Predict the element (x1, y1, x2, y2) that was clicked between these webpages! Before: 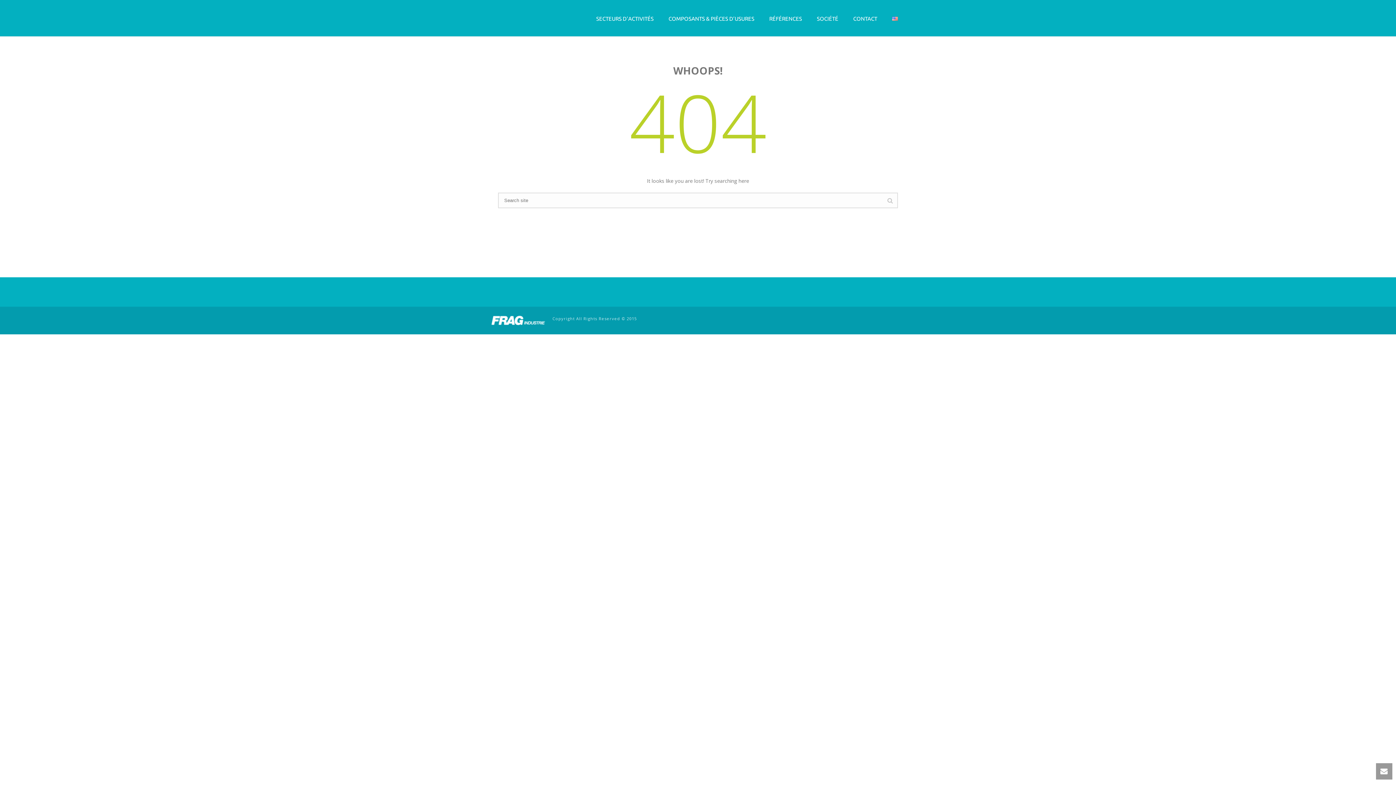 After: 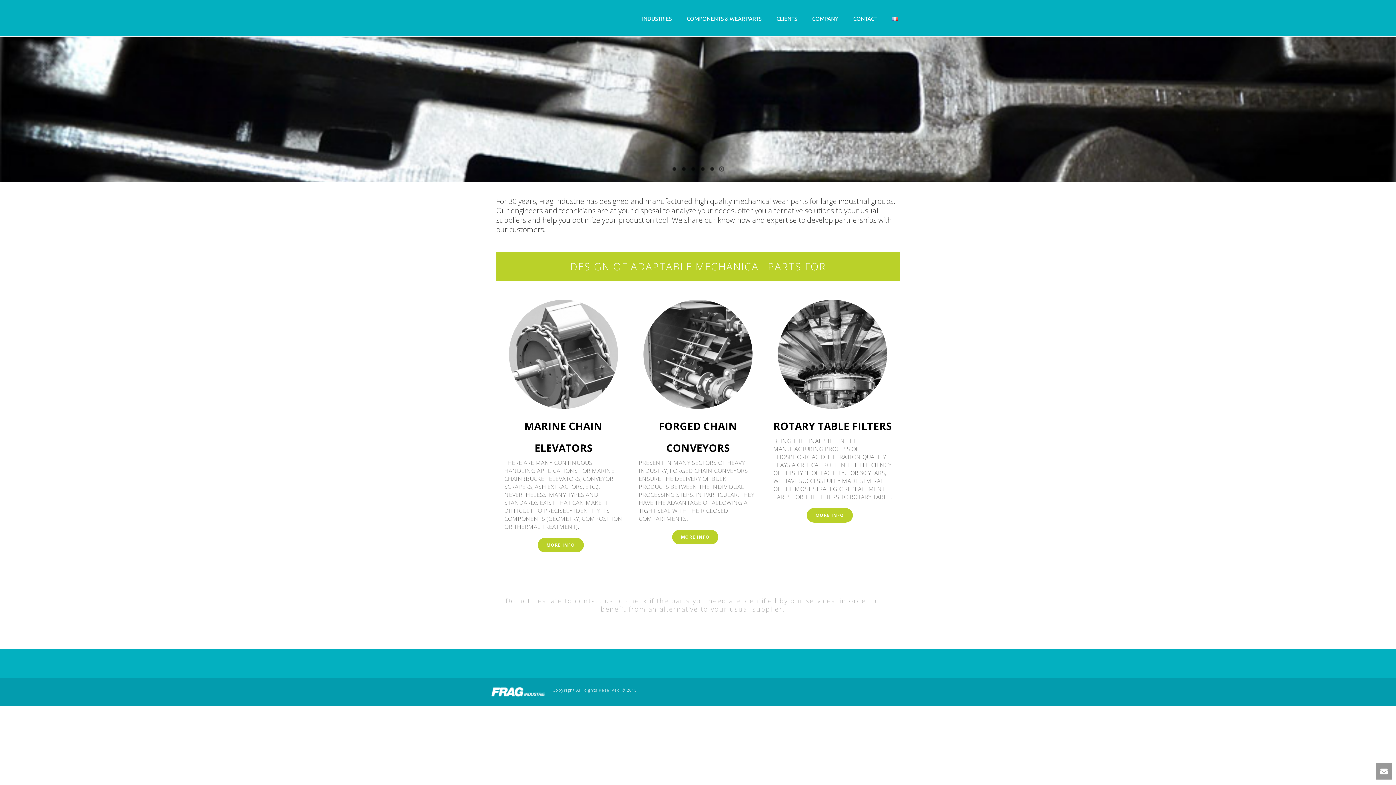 Action: bbox: (885, 0, 905, 36)